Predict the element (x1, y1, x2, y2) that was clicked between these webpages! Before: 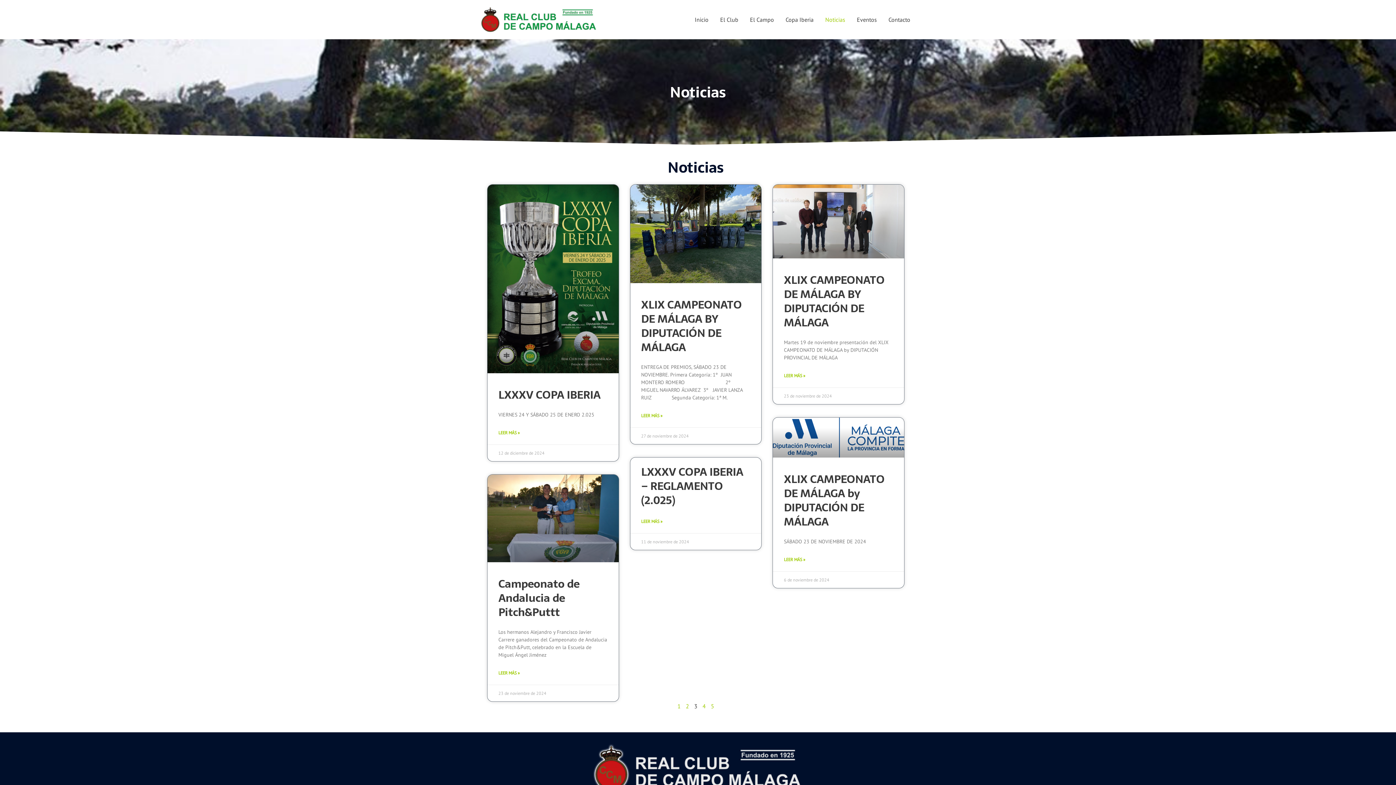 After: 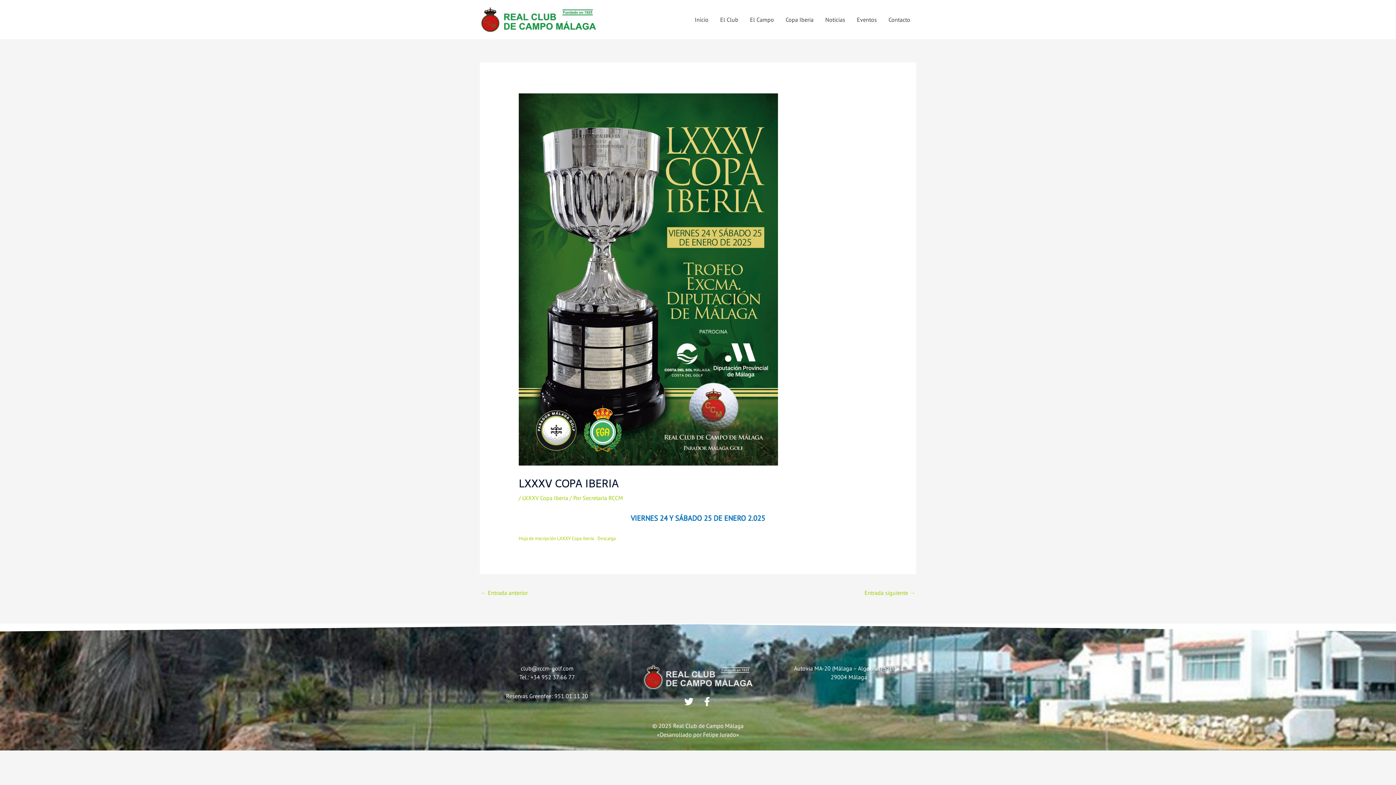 Action: bbox: (487, 184, 618, 373)